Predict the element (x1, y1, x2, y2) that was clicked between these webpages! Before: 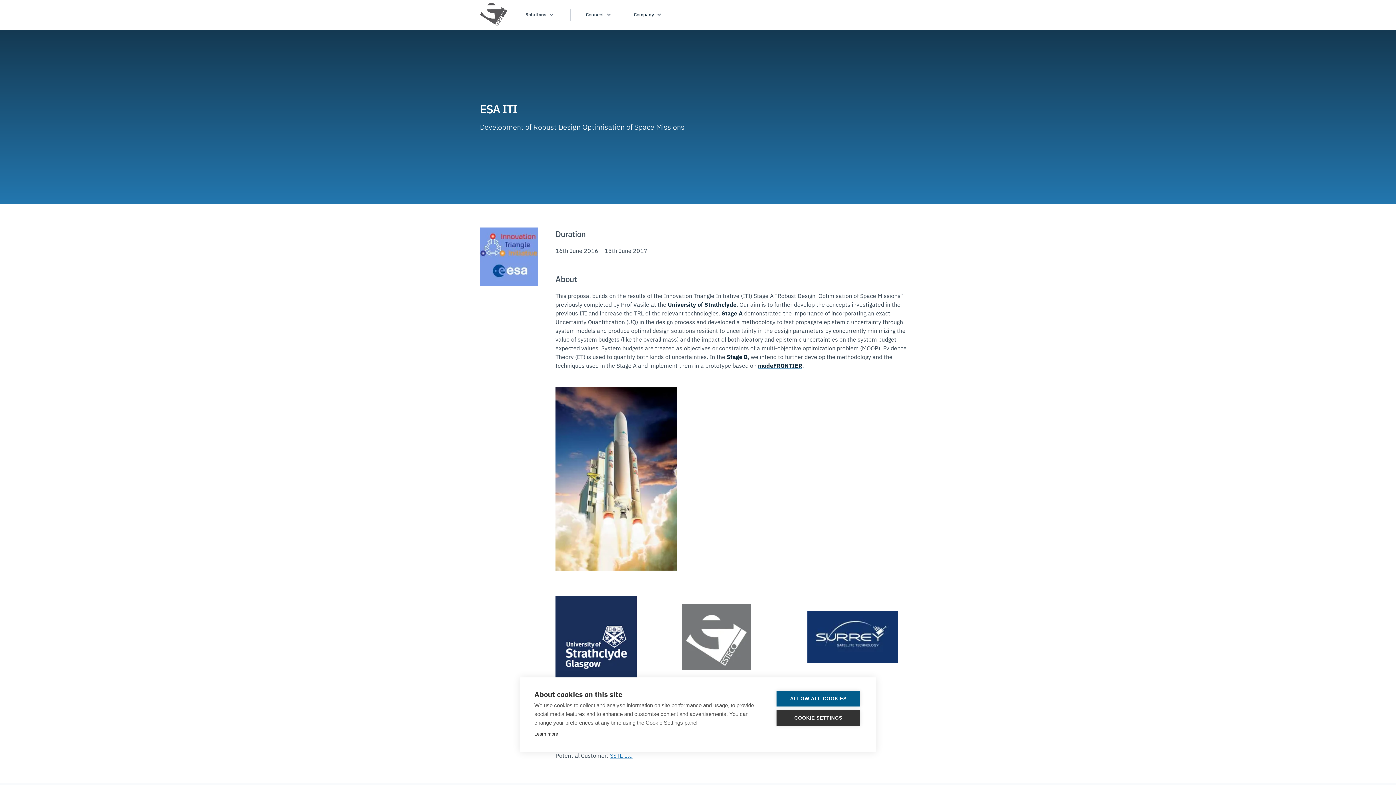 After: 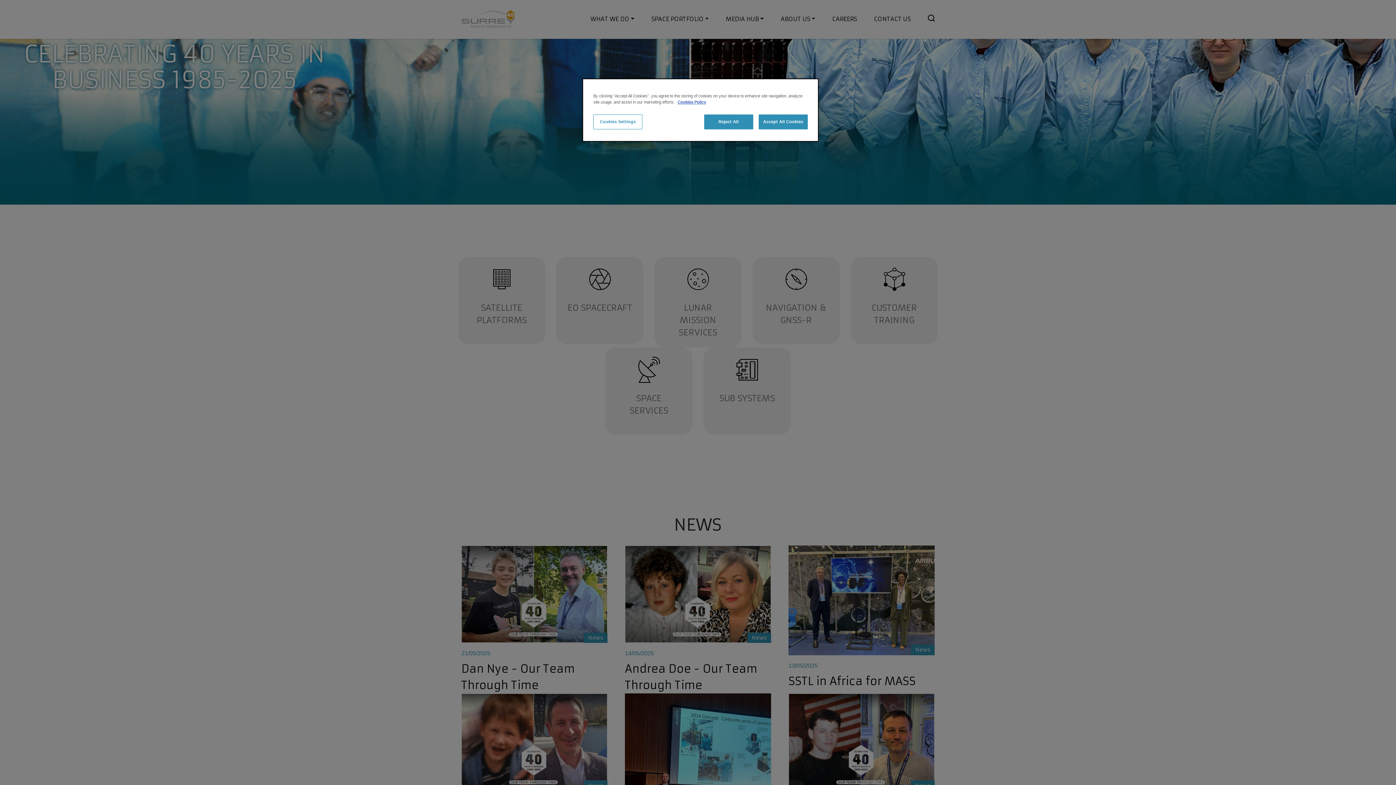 Action: bbox: (610, 752, 632, 759) label: SSTL Ltd